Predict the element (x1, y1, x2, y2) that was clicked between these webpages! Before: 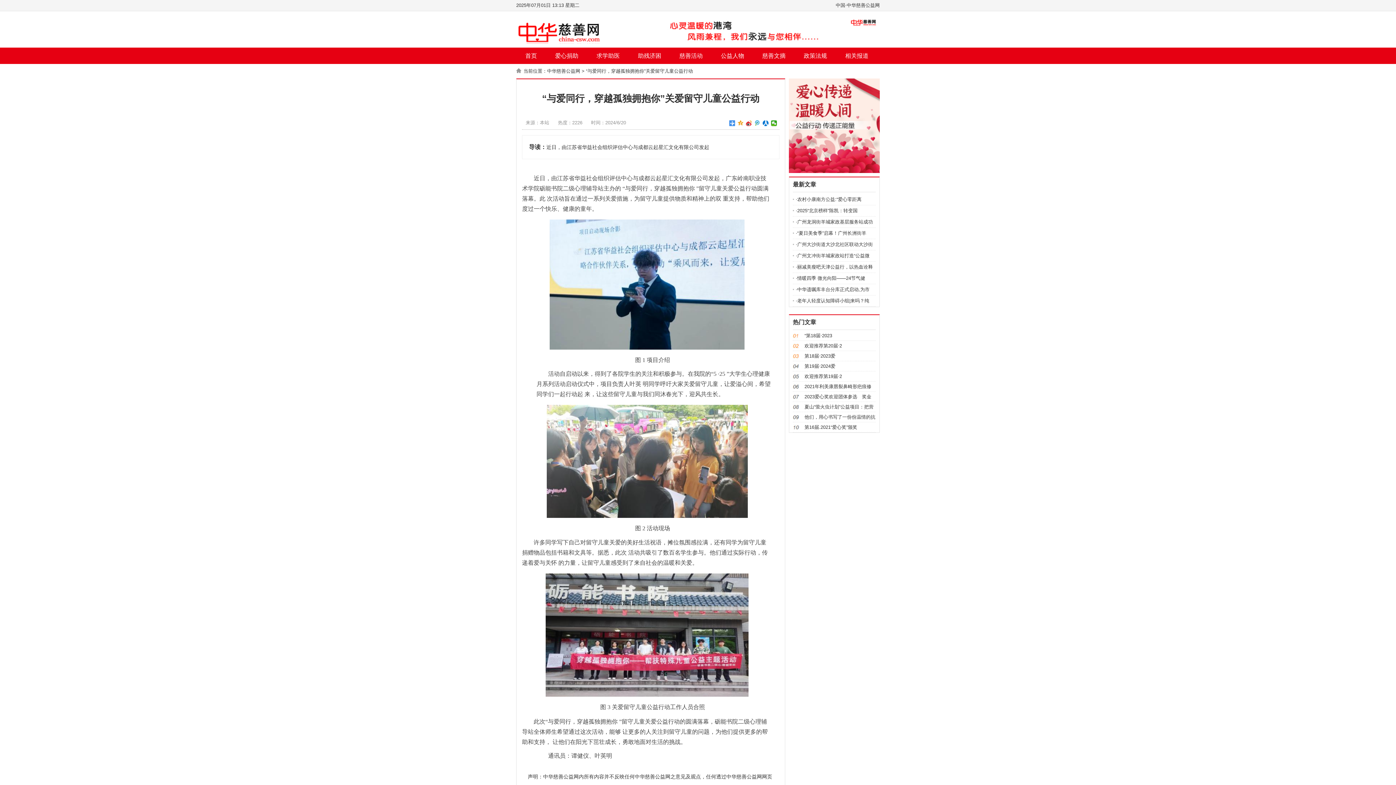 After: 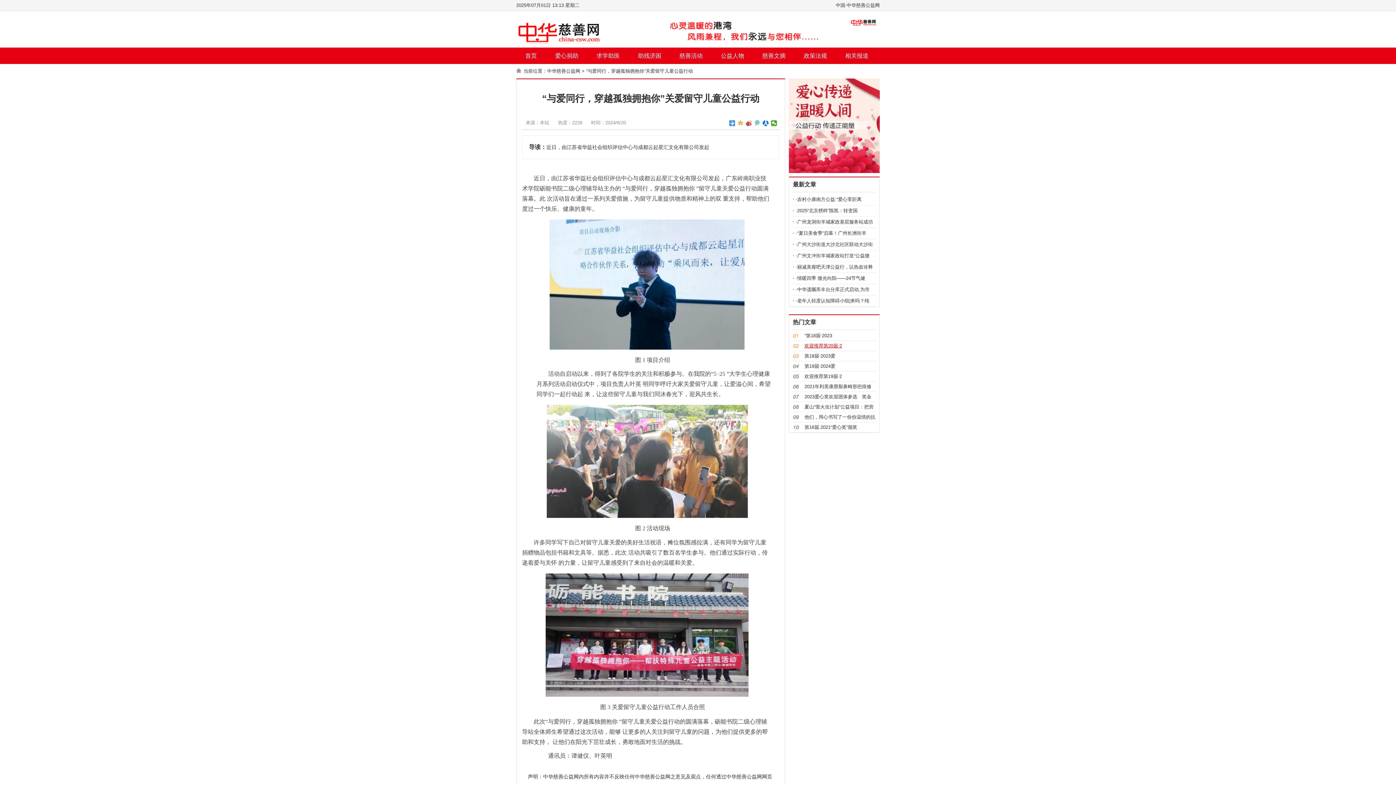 Action: bbox: (804, 343, 842, 348) label: 欢迎推荐第20届‧2